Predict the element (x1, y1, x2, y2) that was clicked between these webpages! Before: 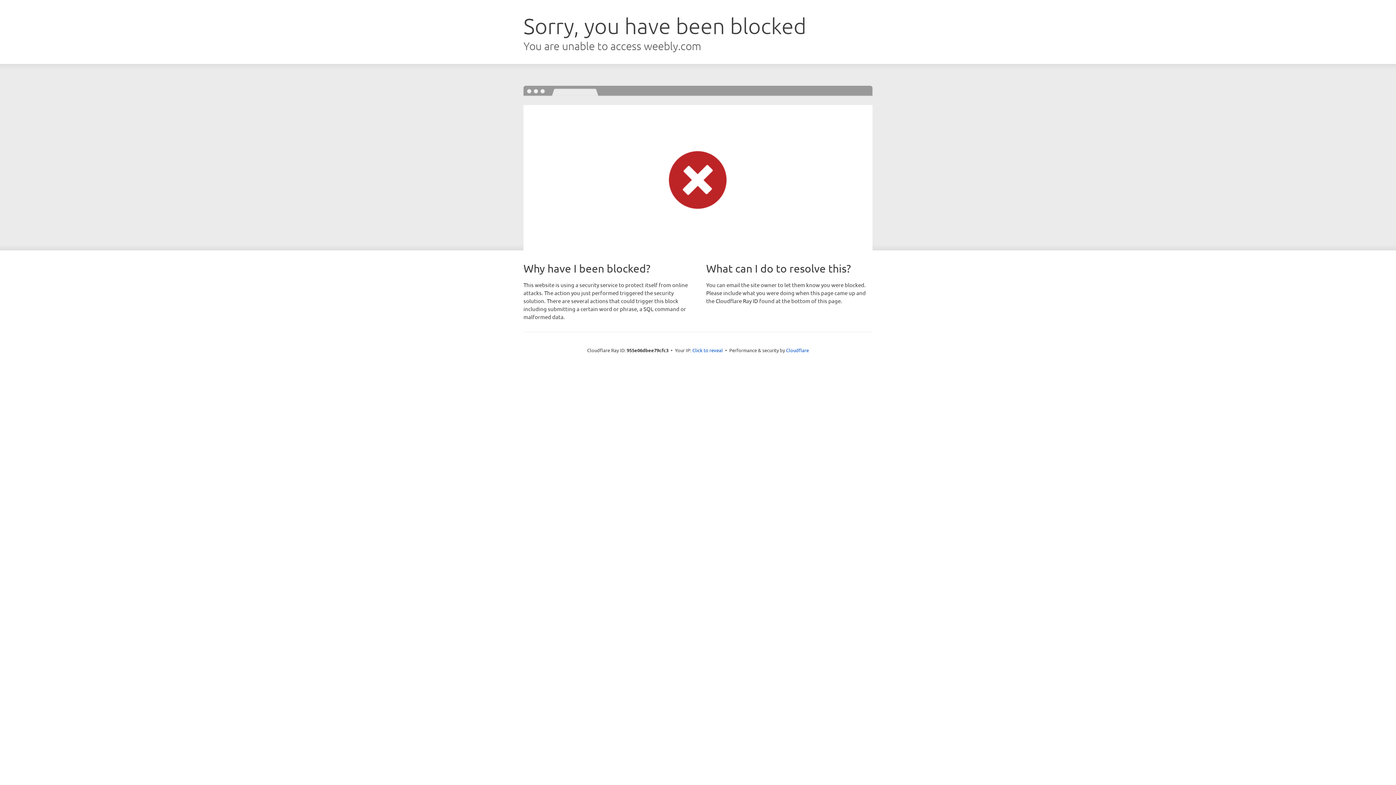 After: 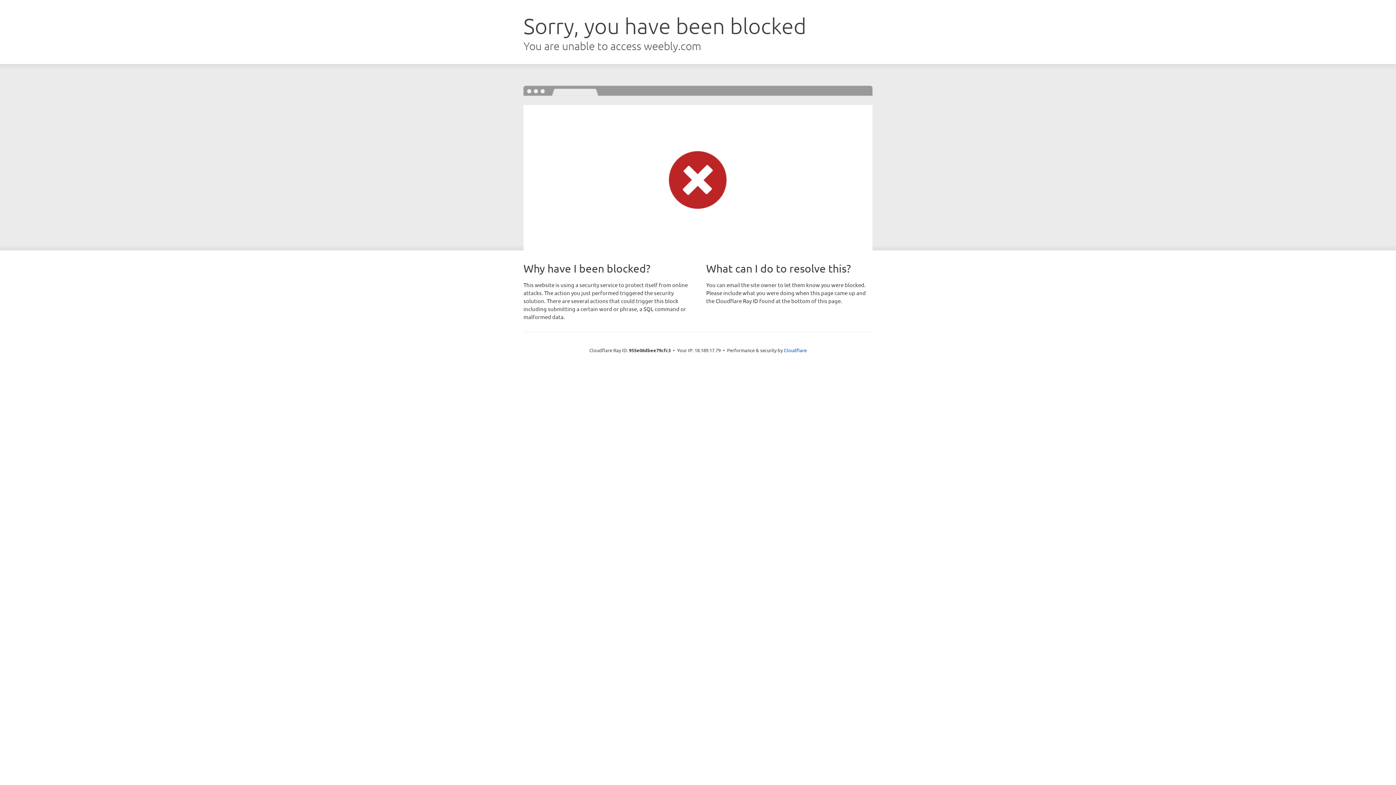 Action: label: Click to reveal bbox: (692, 346, 723, 353)